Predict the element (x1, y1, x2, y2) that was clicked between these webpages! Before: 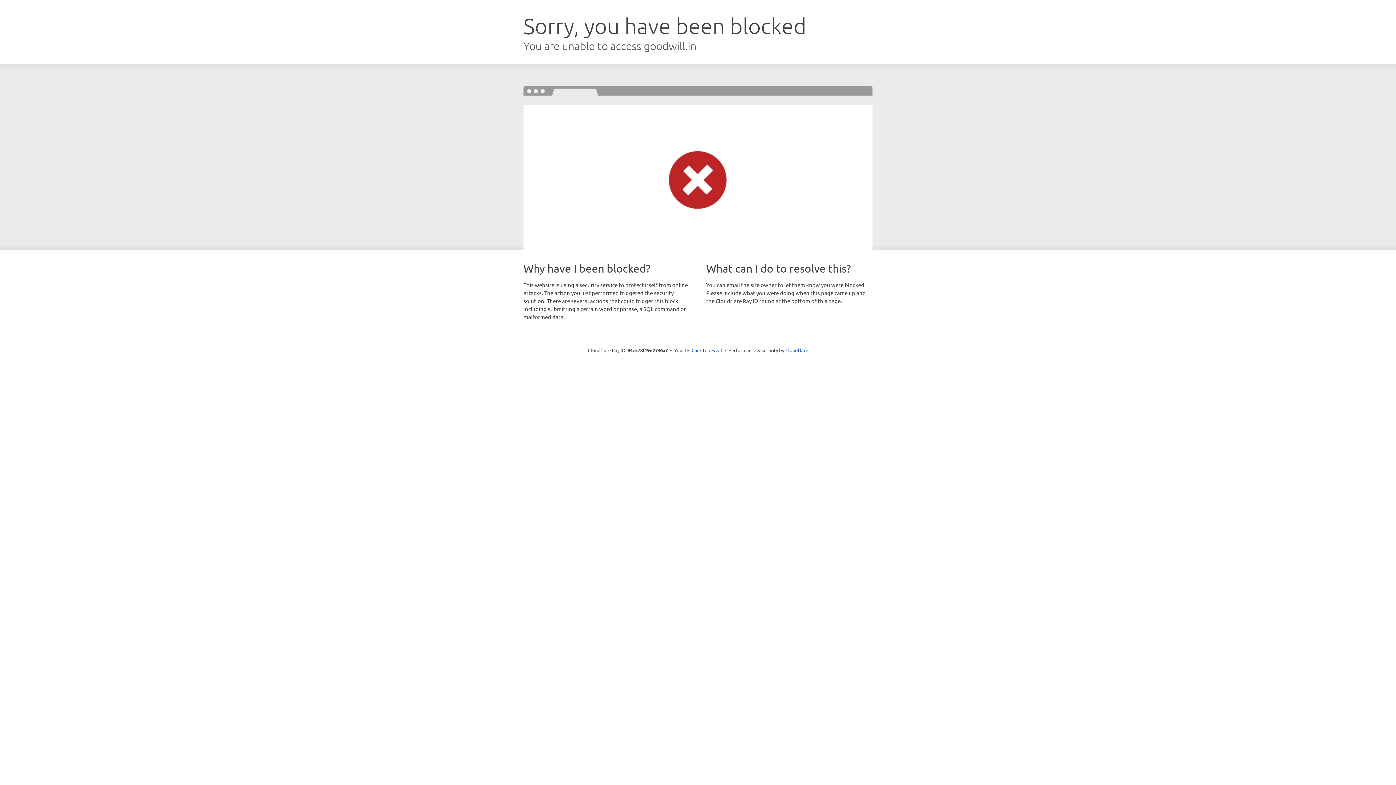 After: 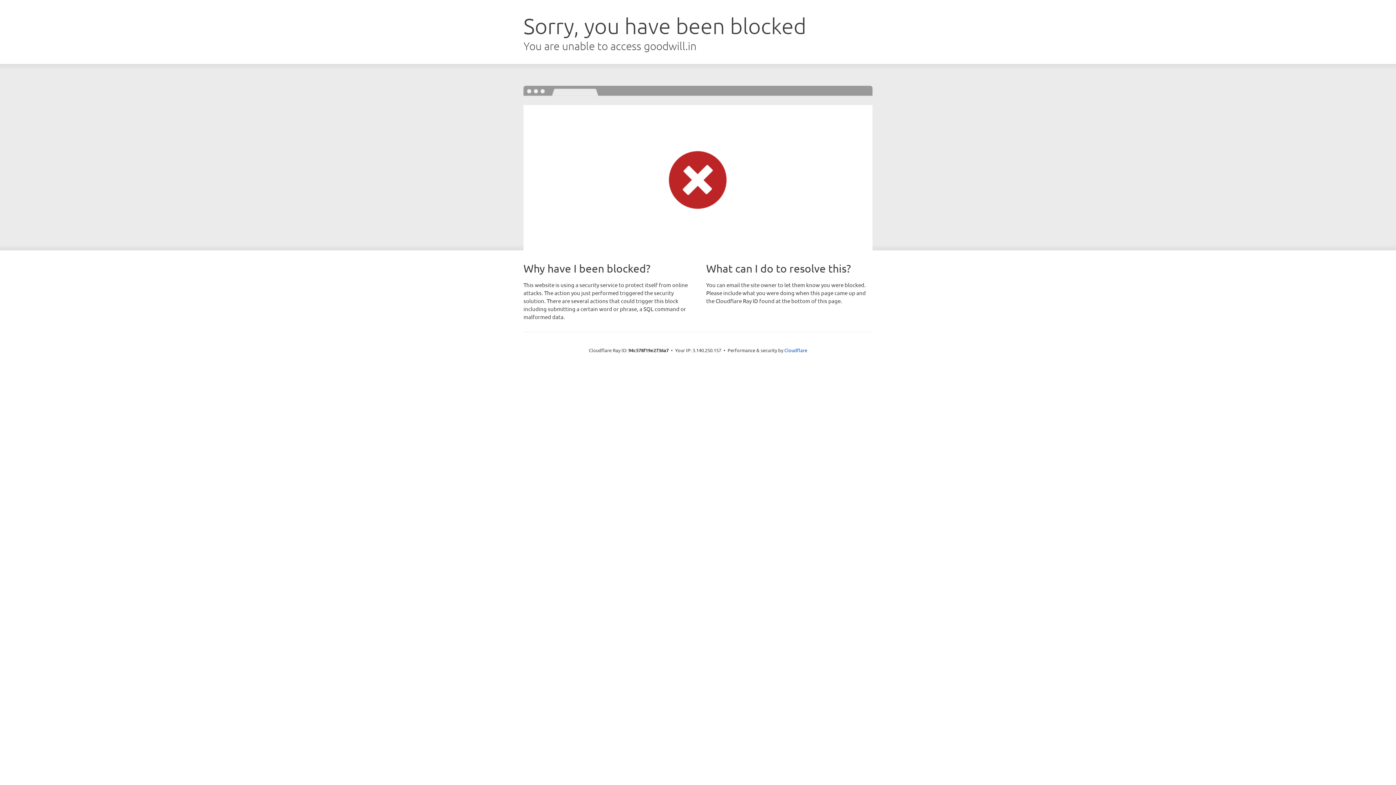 Action: label: Click to reveal bbox: (691, 346, 722, 353)